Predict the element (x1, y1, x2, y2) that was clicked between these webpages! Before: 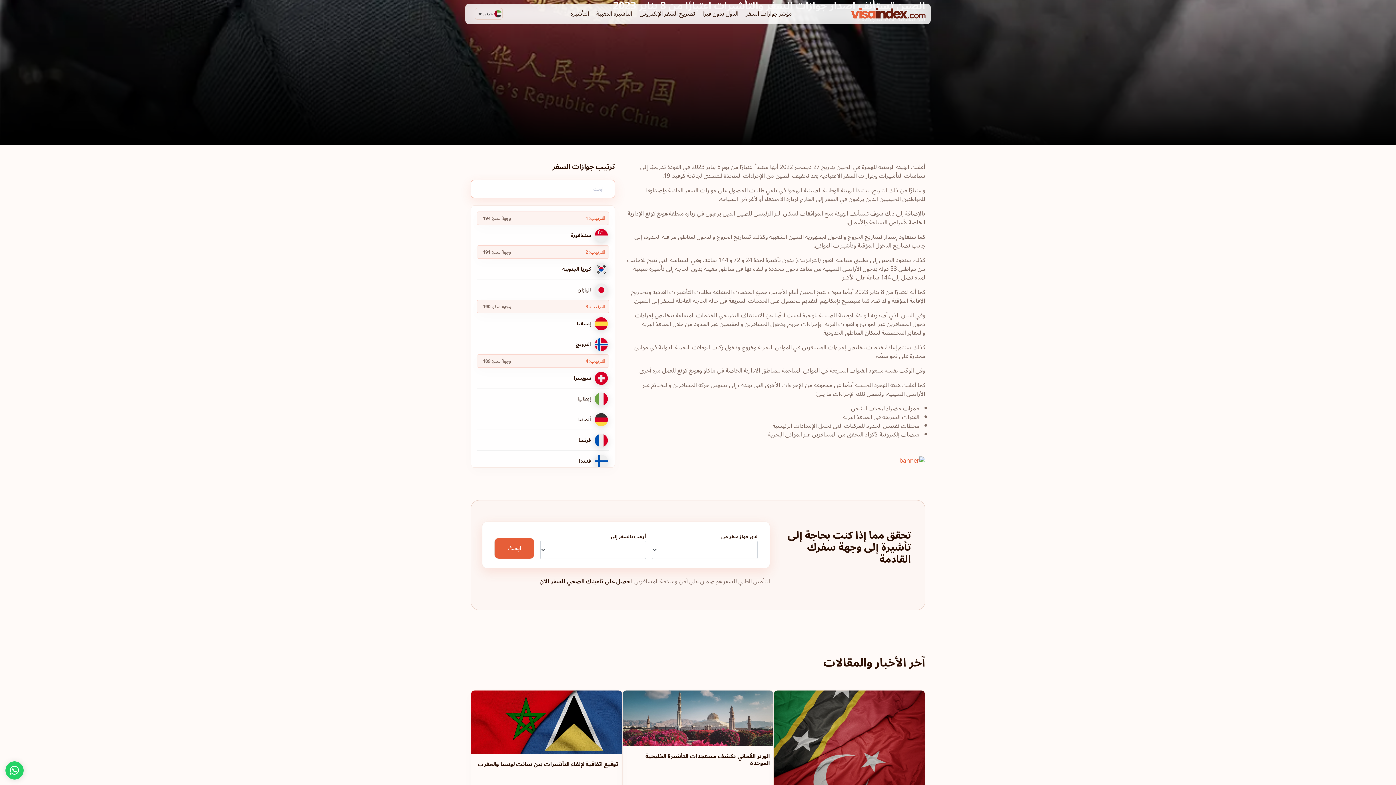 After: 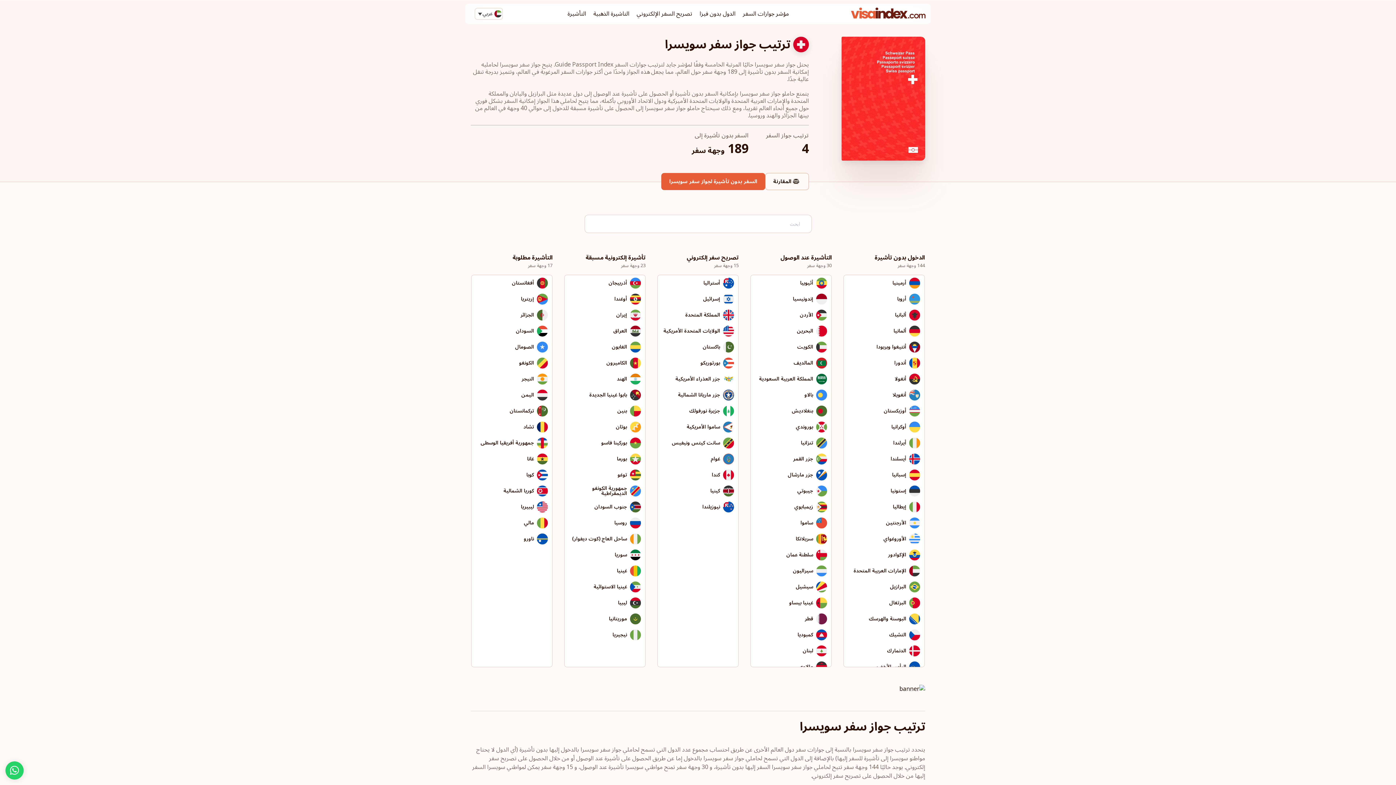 Action: bbox: (476, 368, 609, 388) label: سويسرا